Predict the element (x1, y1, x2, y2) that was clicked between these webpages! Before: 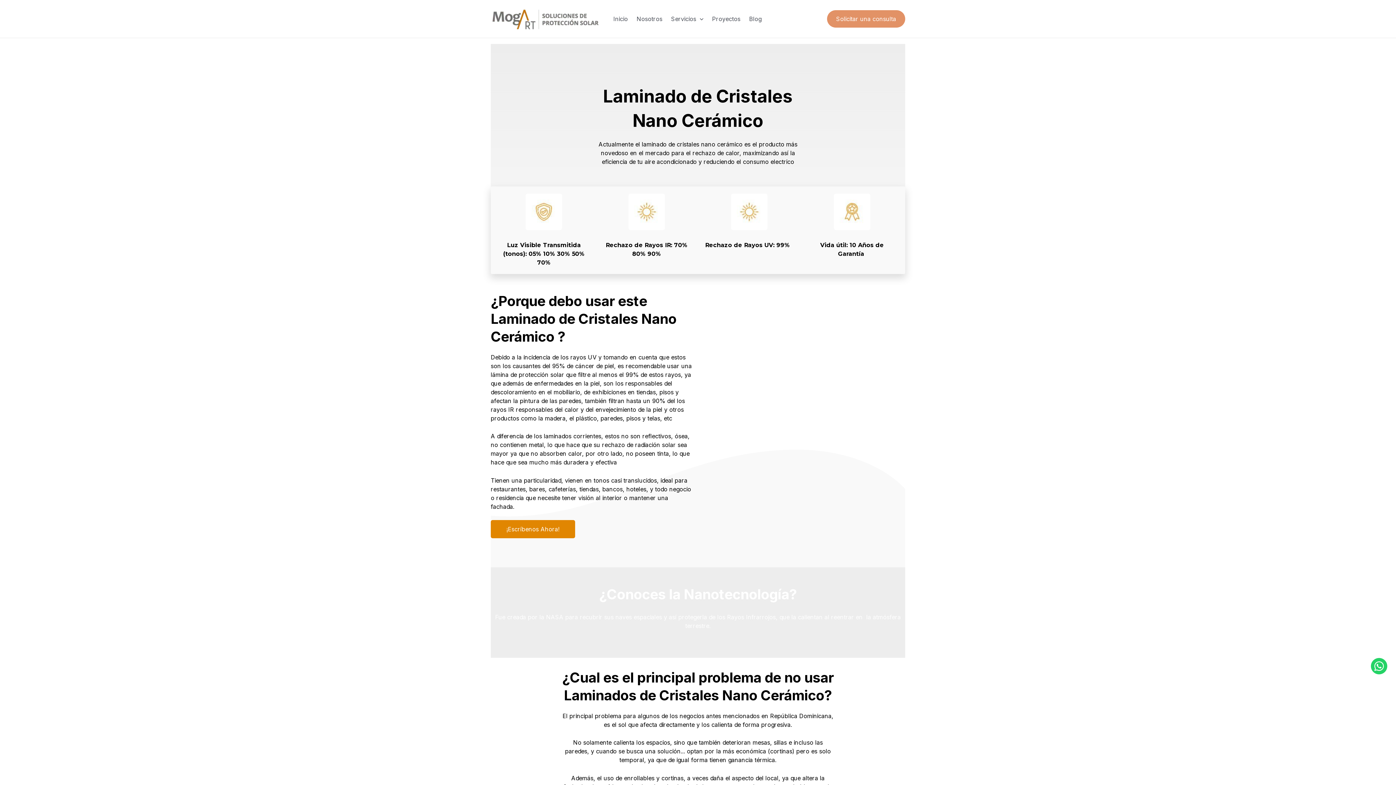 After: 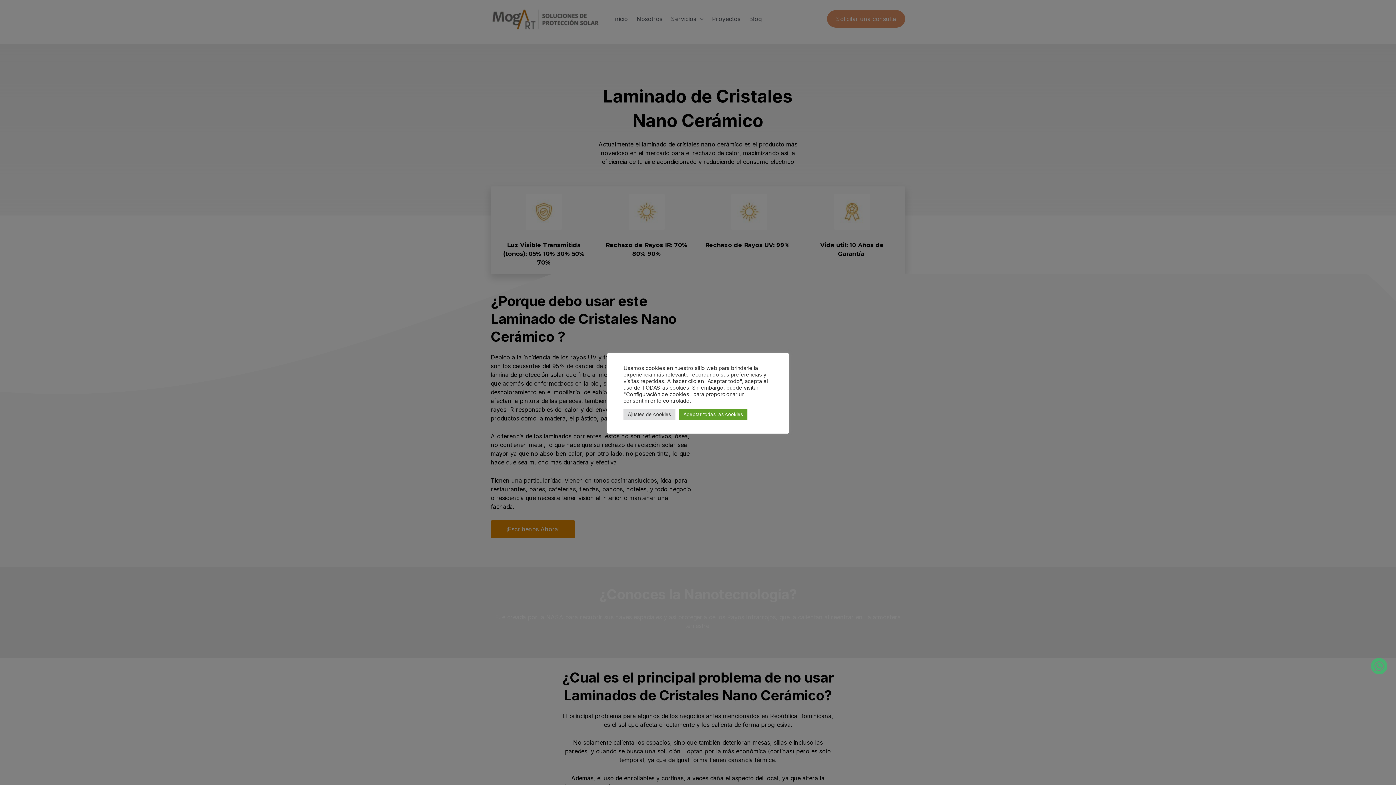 Action: bbox: (1371, 658, 1387, 676)